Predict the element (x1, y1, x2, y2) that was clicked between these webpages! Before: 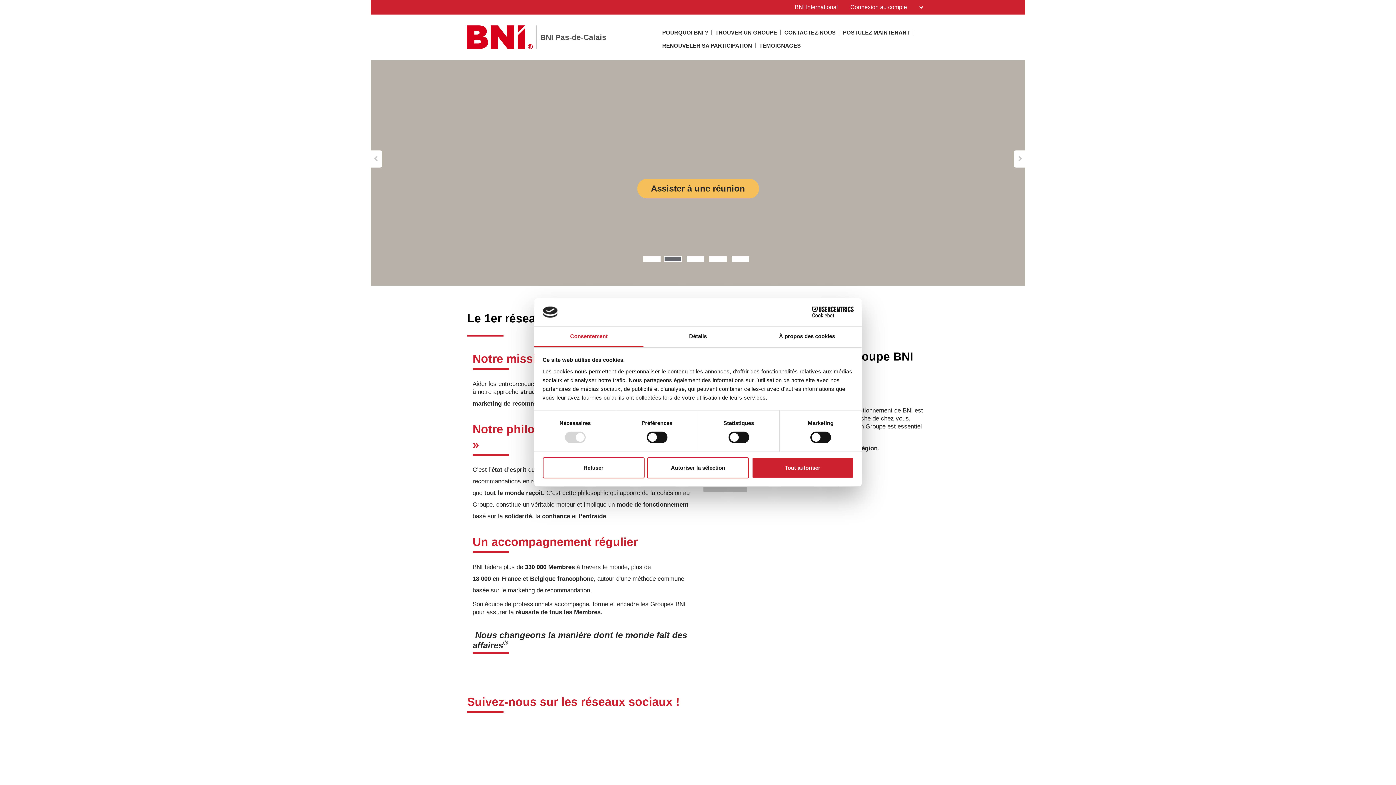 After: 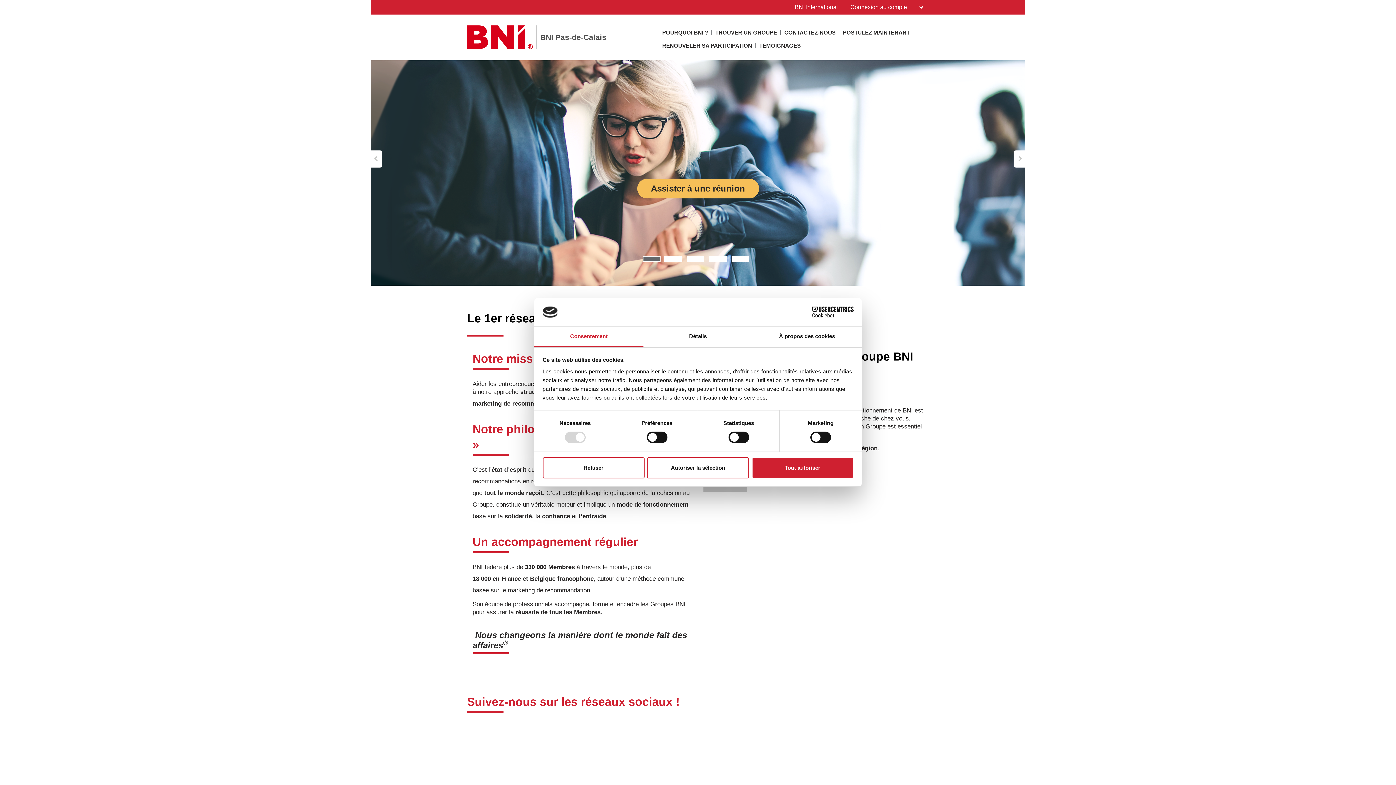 Action: bbox: (790, 306, 853, 317) label: Cookiebot - opens in a new window